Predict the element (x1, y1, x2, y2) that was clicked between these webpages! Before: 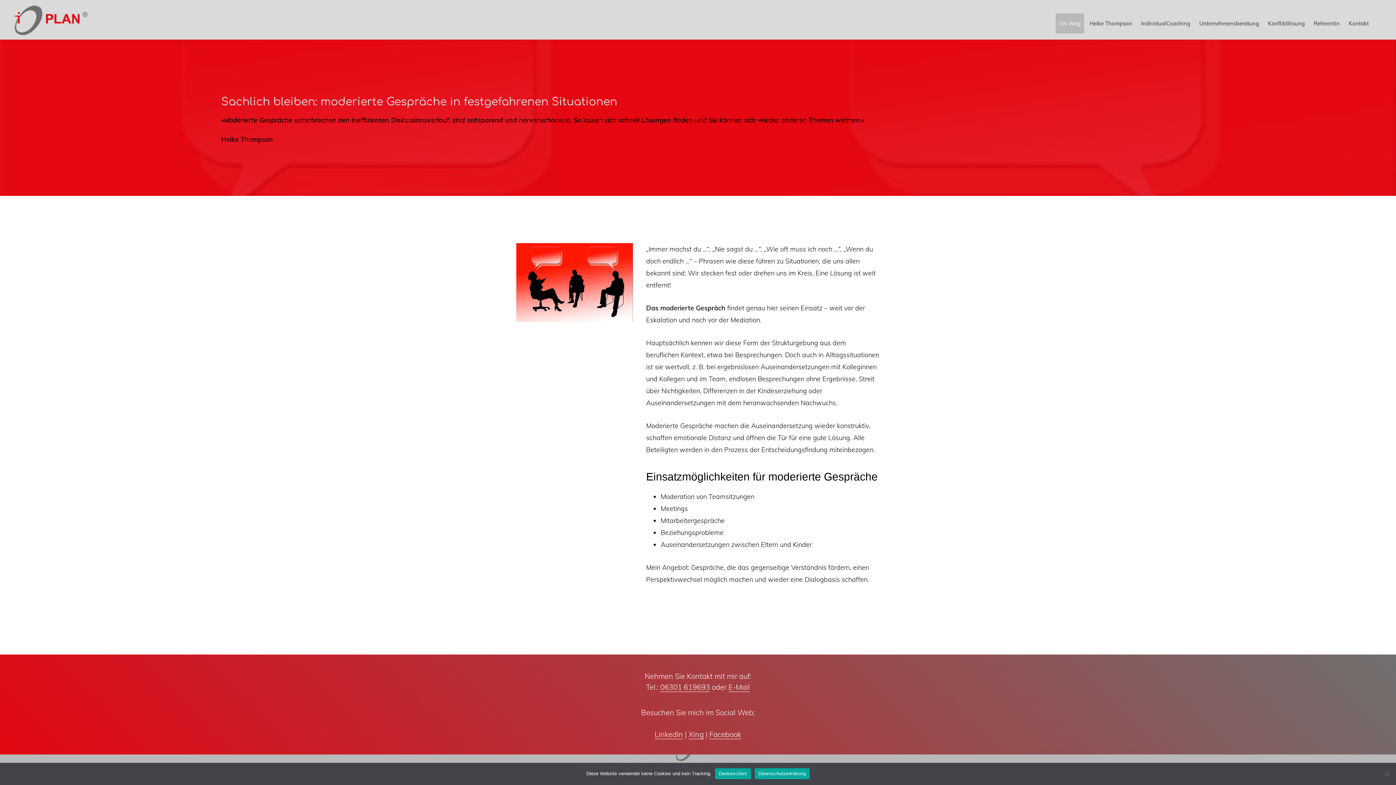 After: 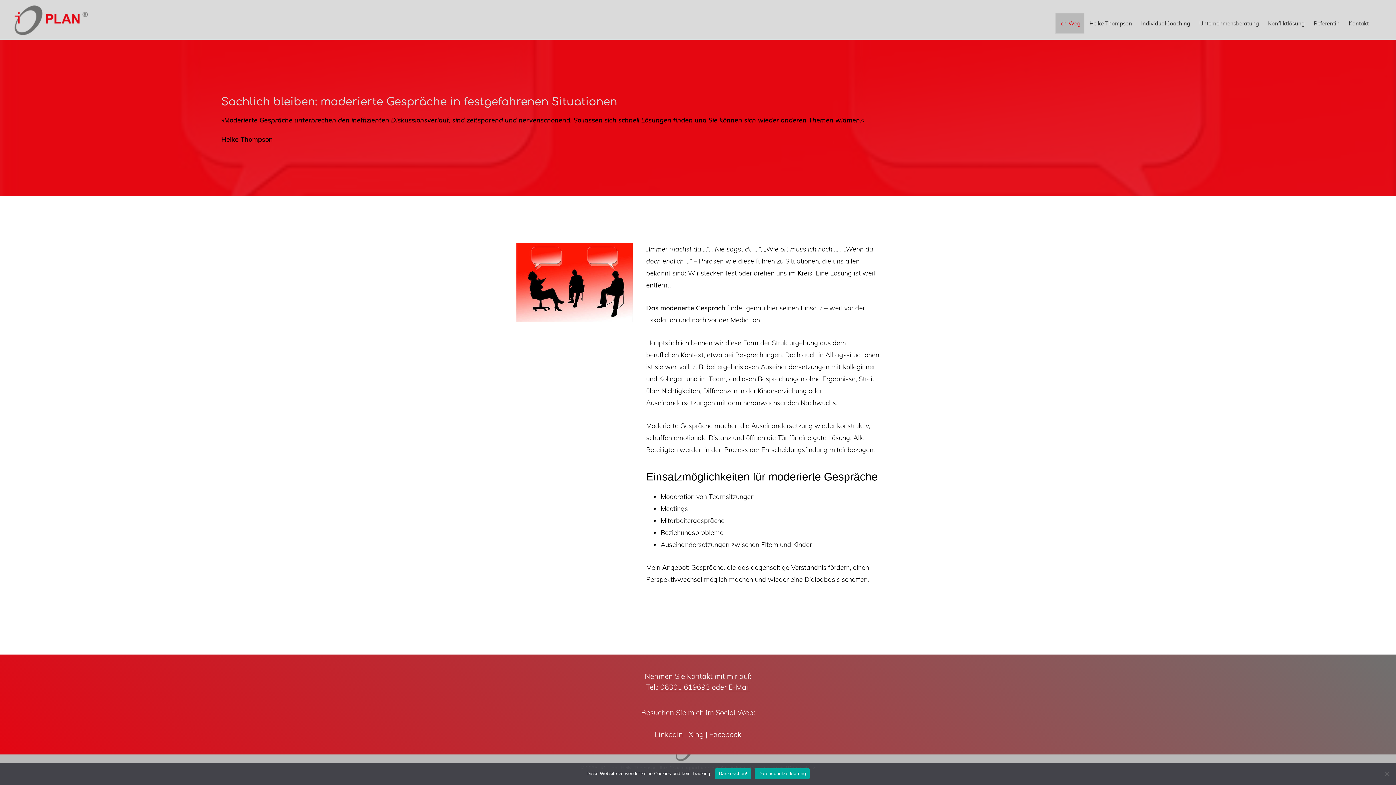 Action: label: Ich-Weg bbox: (1056, 13, 1084, 33)